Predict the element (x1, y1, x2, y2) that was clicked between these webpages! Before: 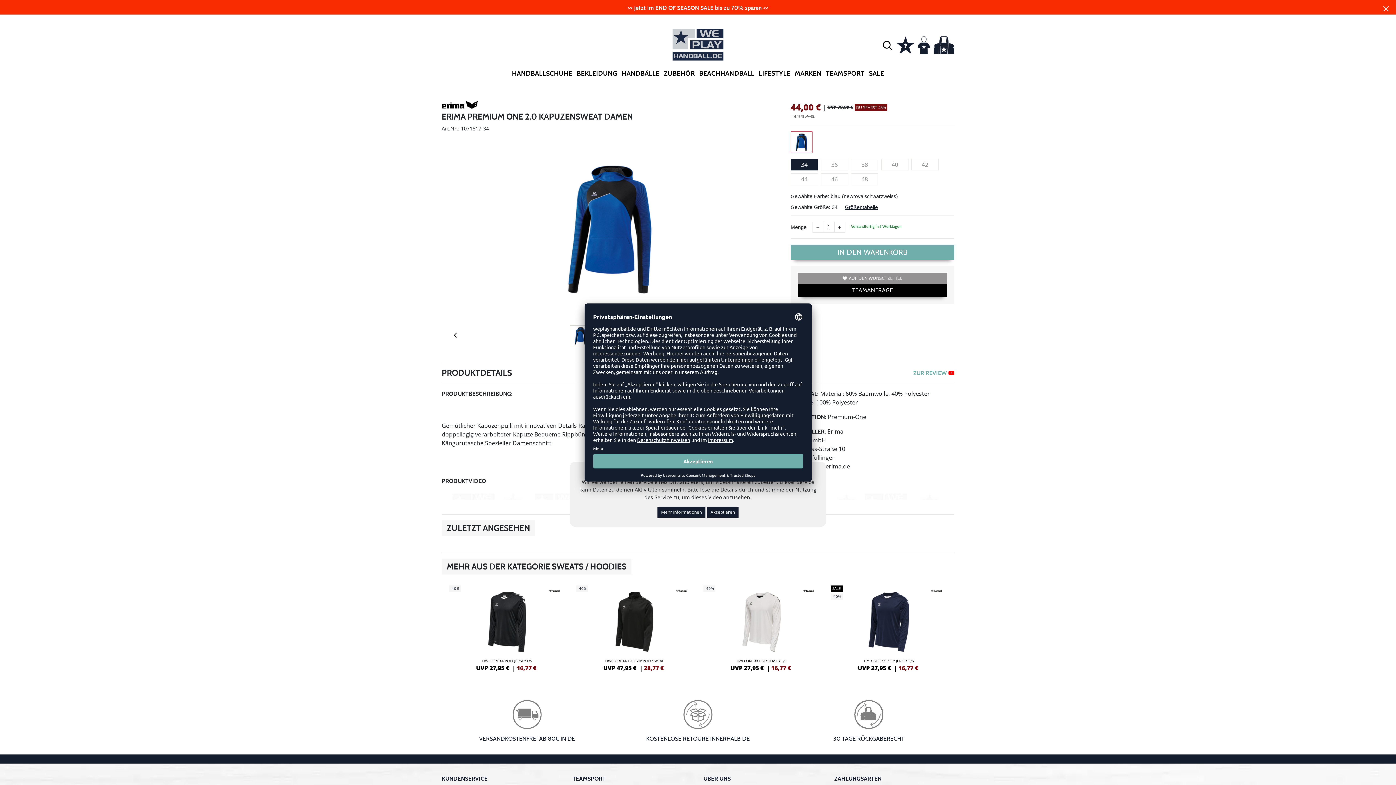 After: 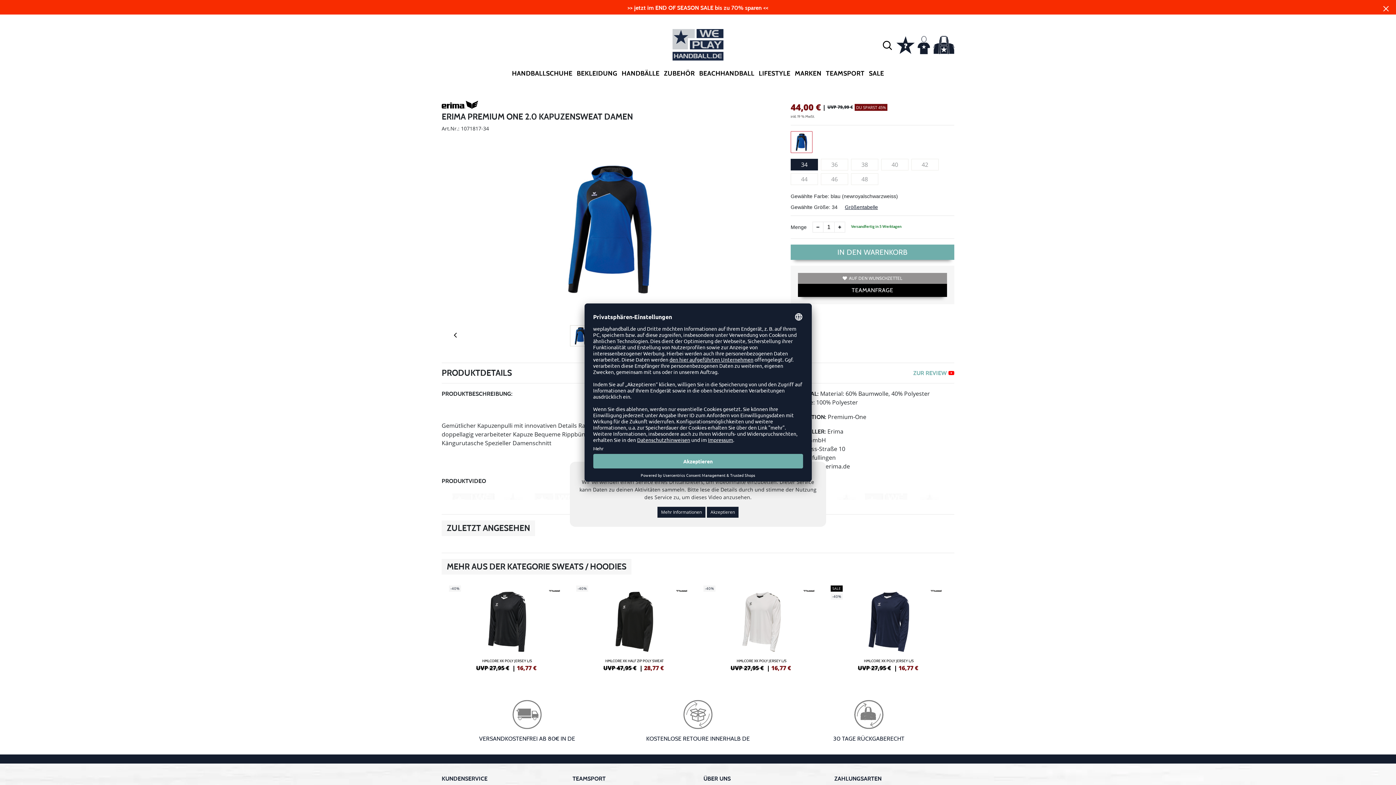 Action: bbox: (441, 102, 478, 110)